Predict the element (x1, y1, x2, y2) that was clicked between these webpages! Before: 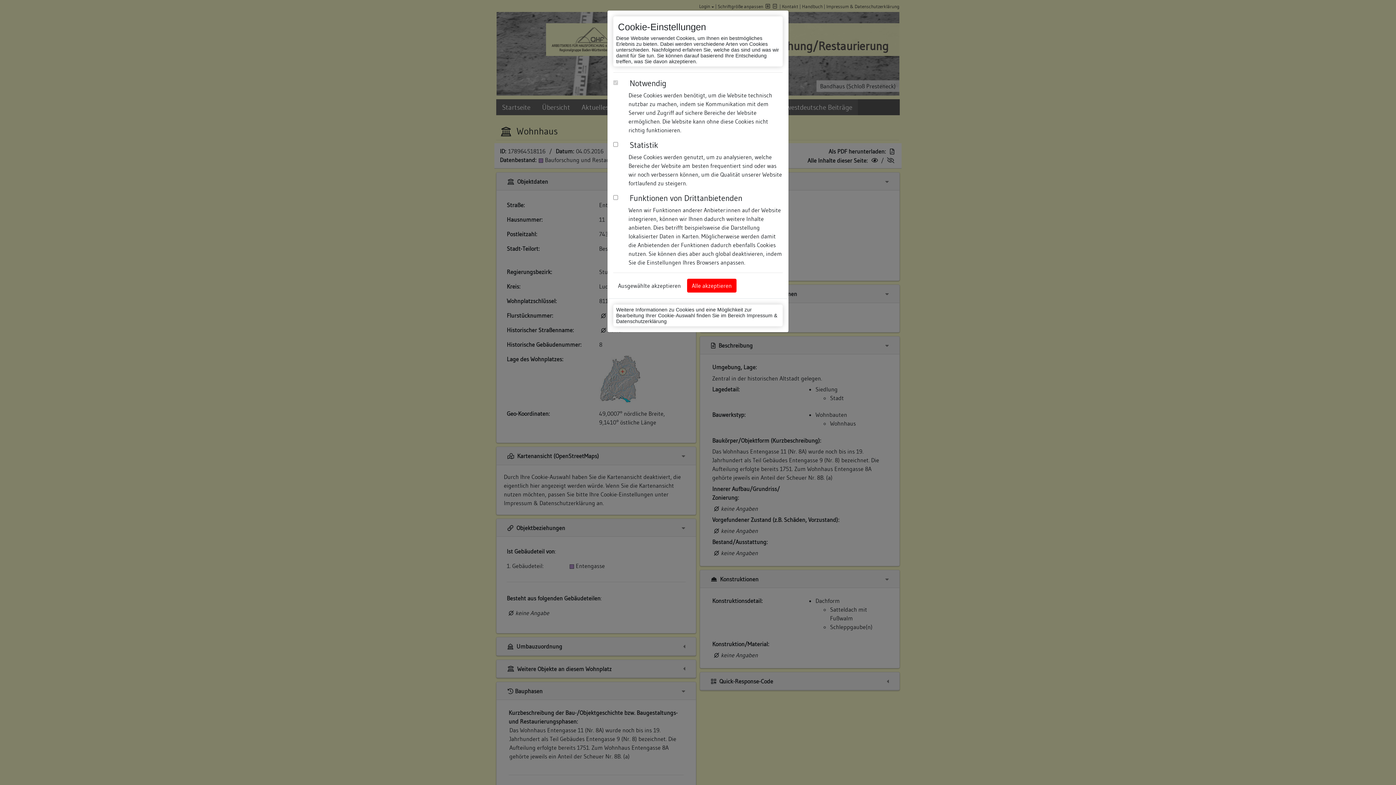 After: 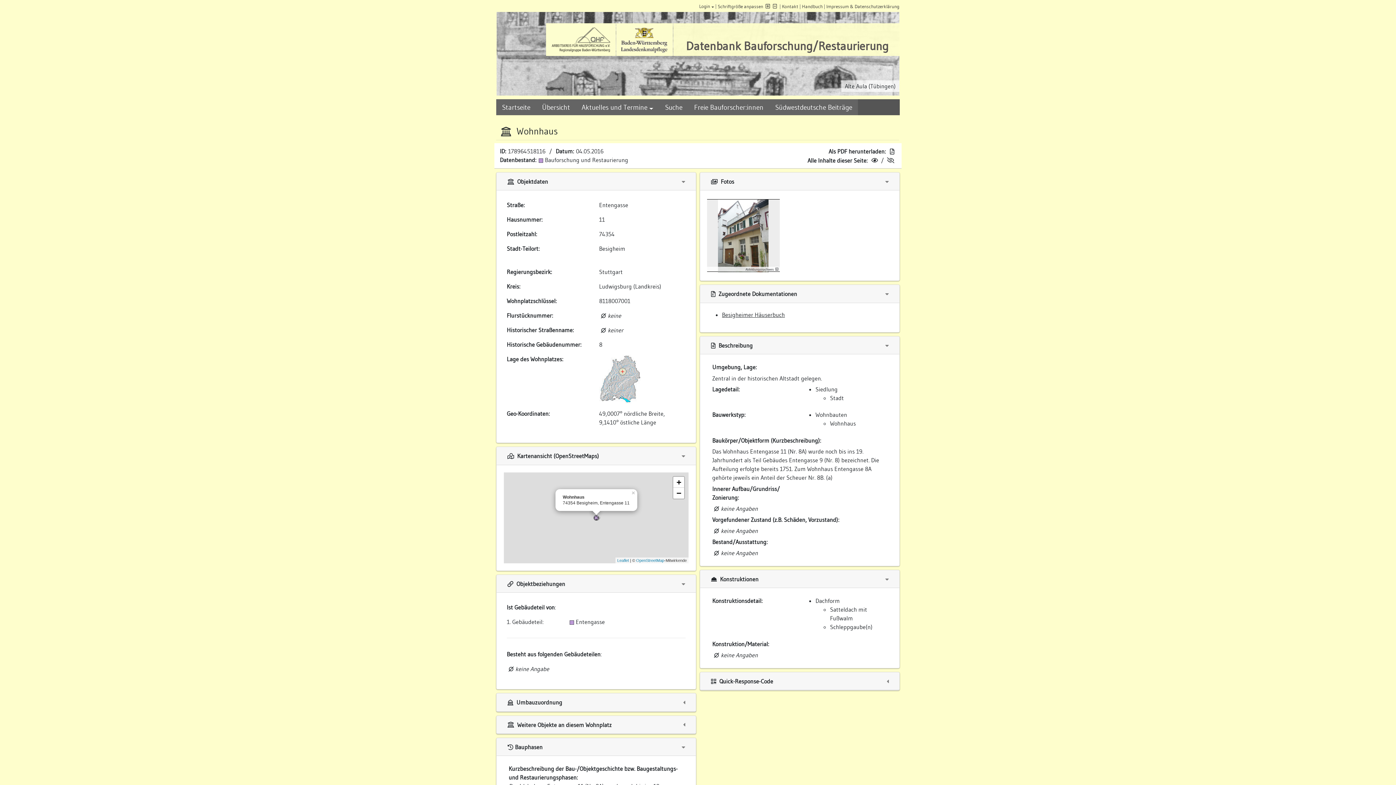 Action: bbox: (687, 278, 736, 292) label: Alle akzeptieren